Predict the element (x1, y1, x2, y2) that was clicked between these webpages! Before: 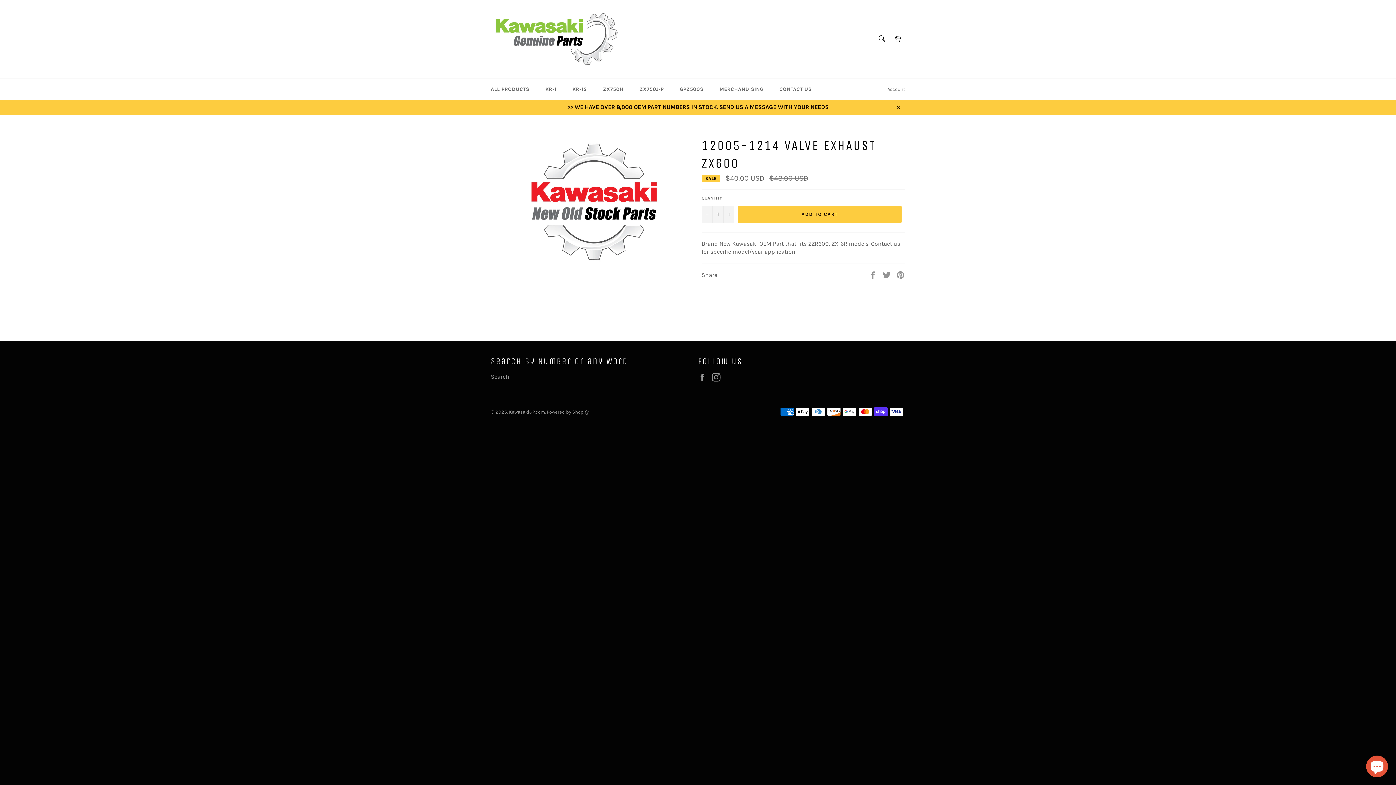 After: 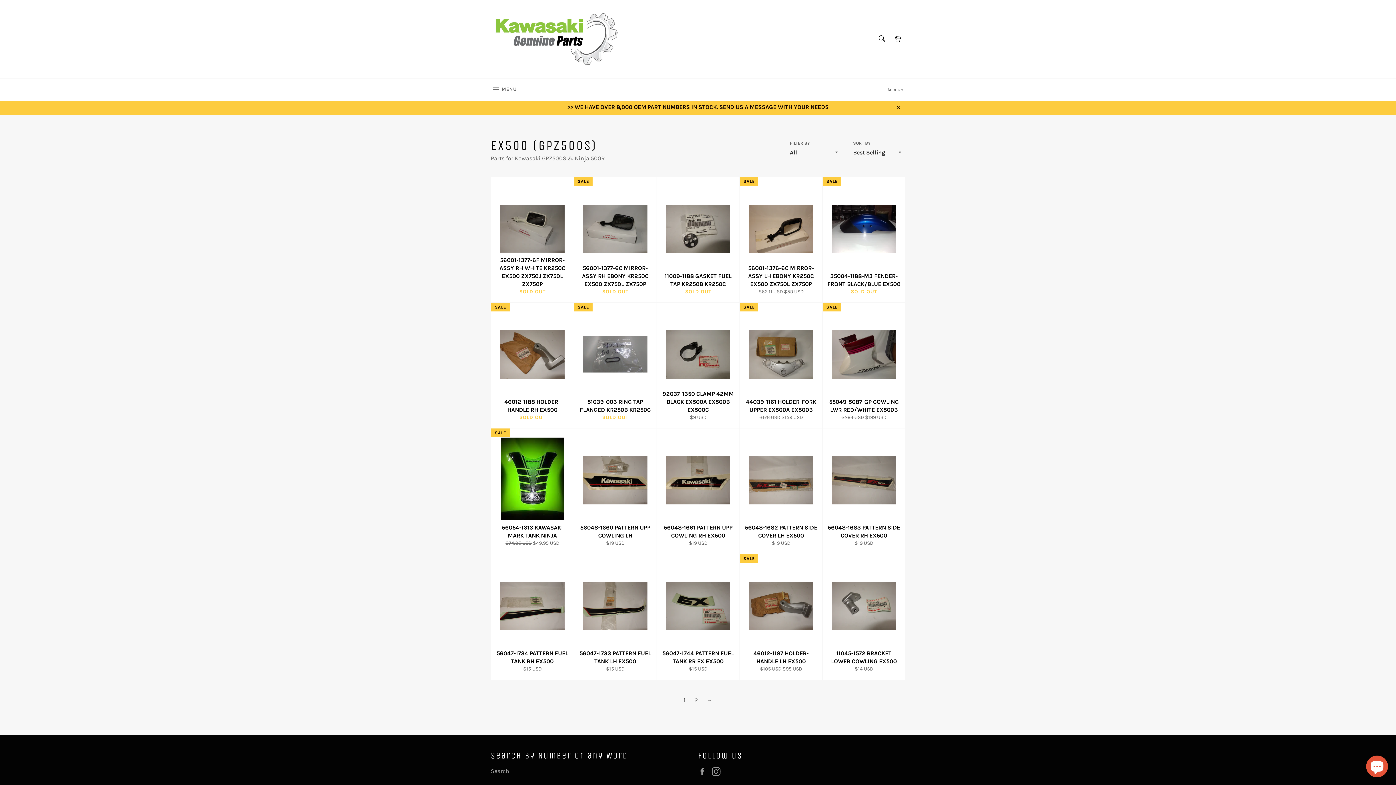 Action: bbox: (672, 78, 710, 100) label: GPZ500S